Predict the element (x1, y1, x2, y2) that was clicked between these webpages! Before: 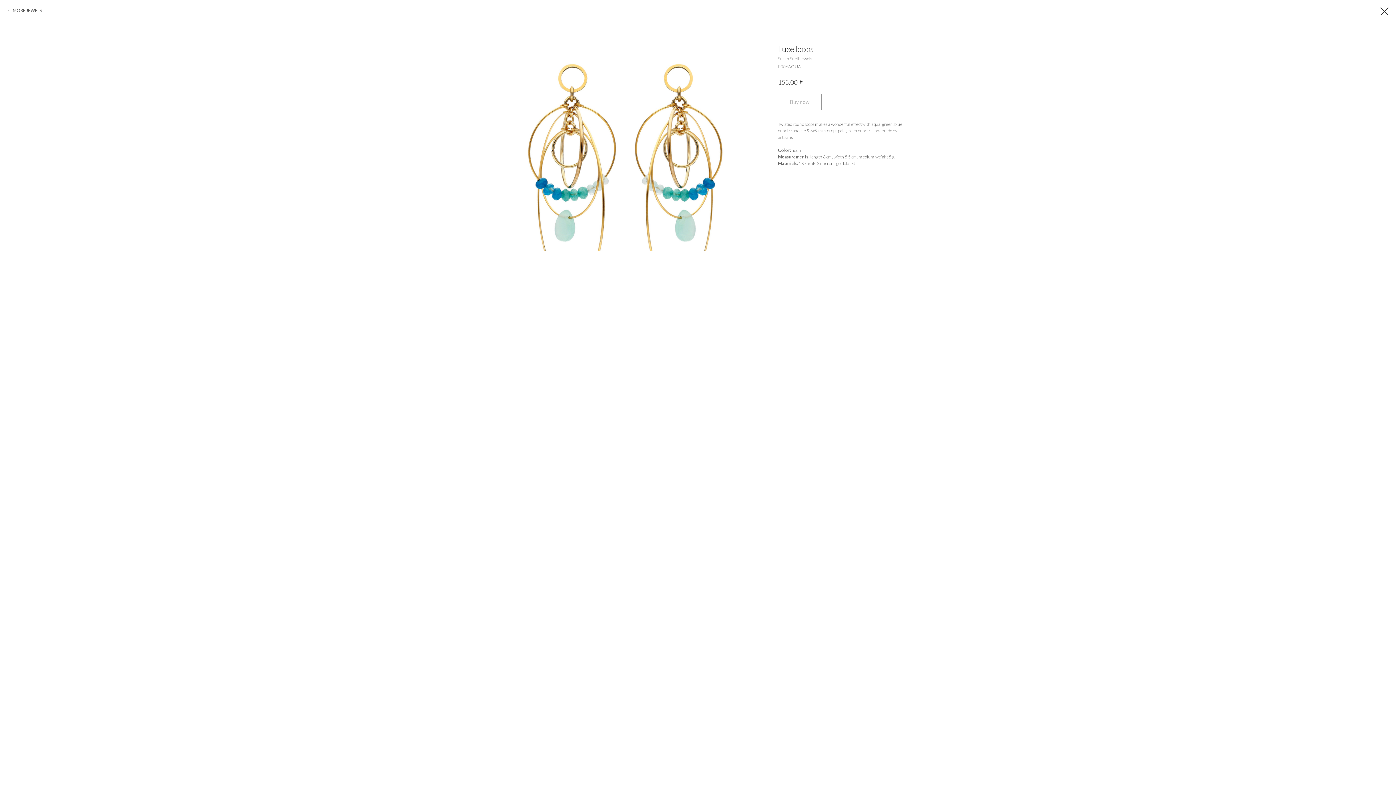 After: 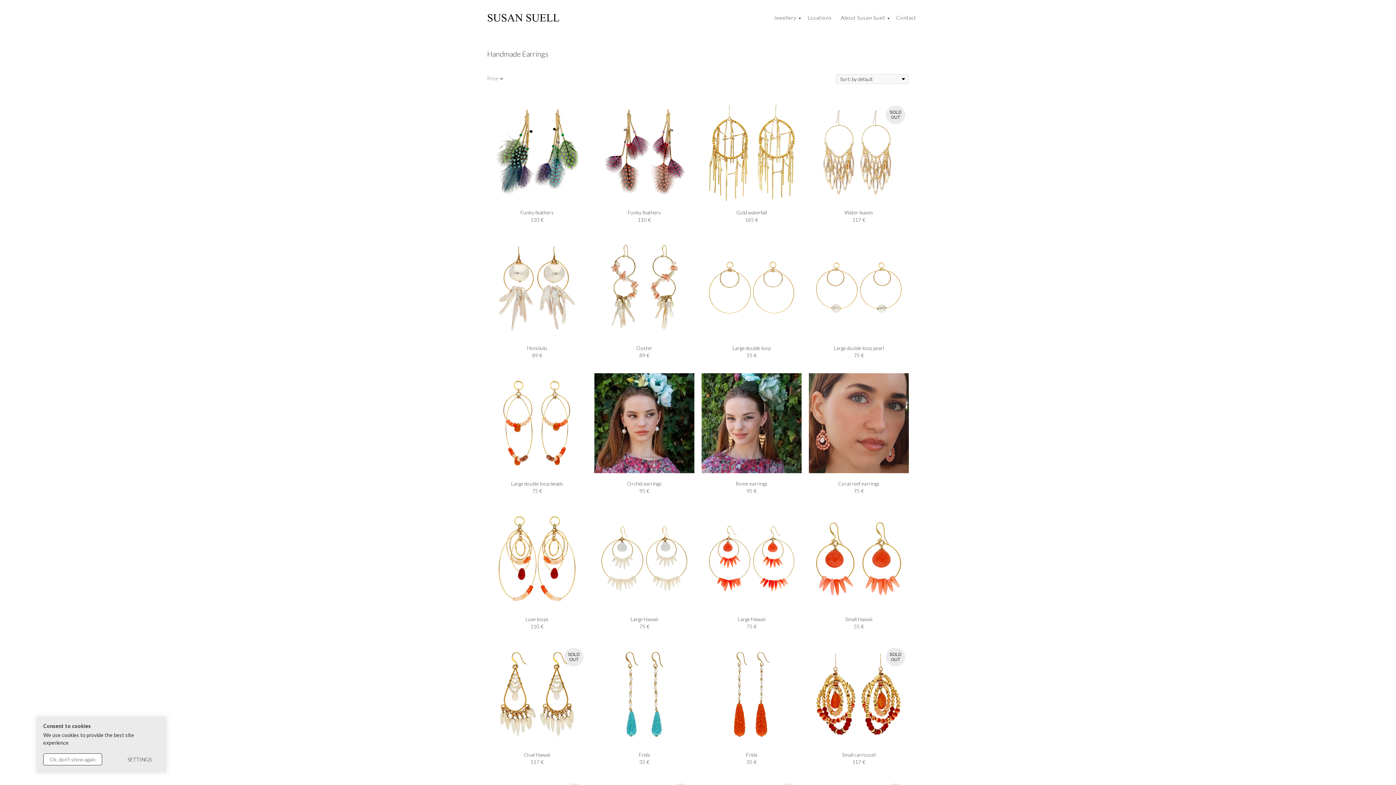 Action: bbox: (1380, 7, 1389, 15)